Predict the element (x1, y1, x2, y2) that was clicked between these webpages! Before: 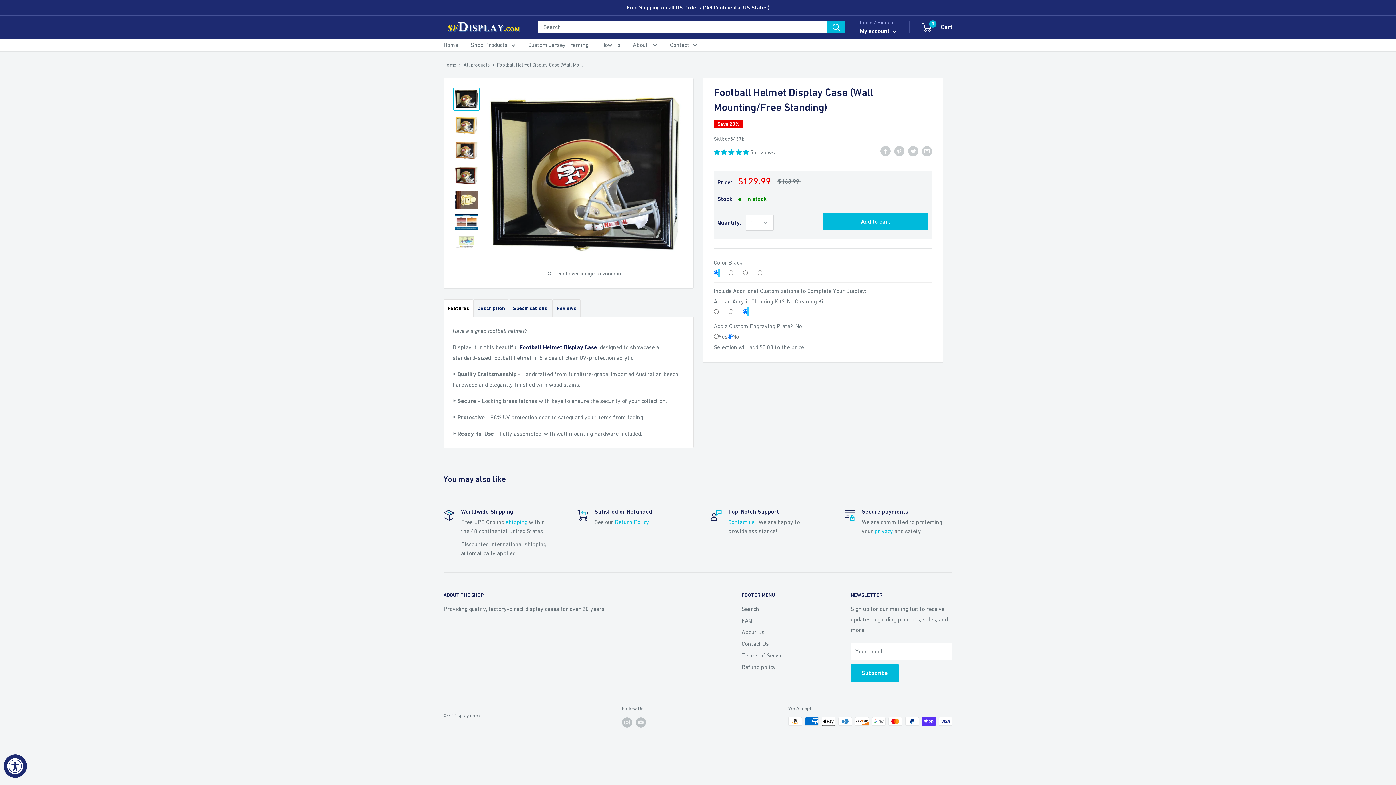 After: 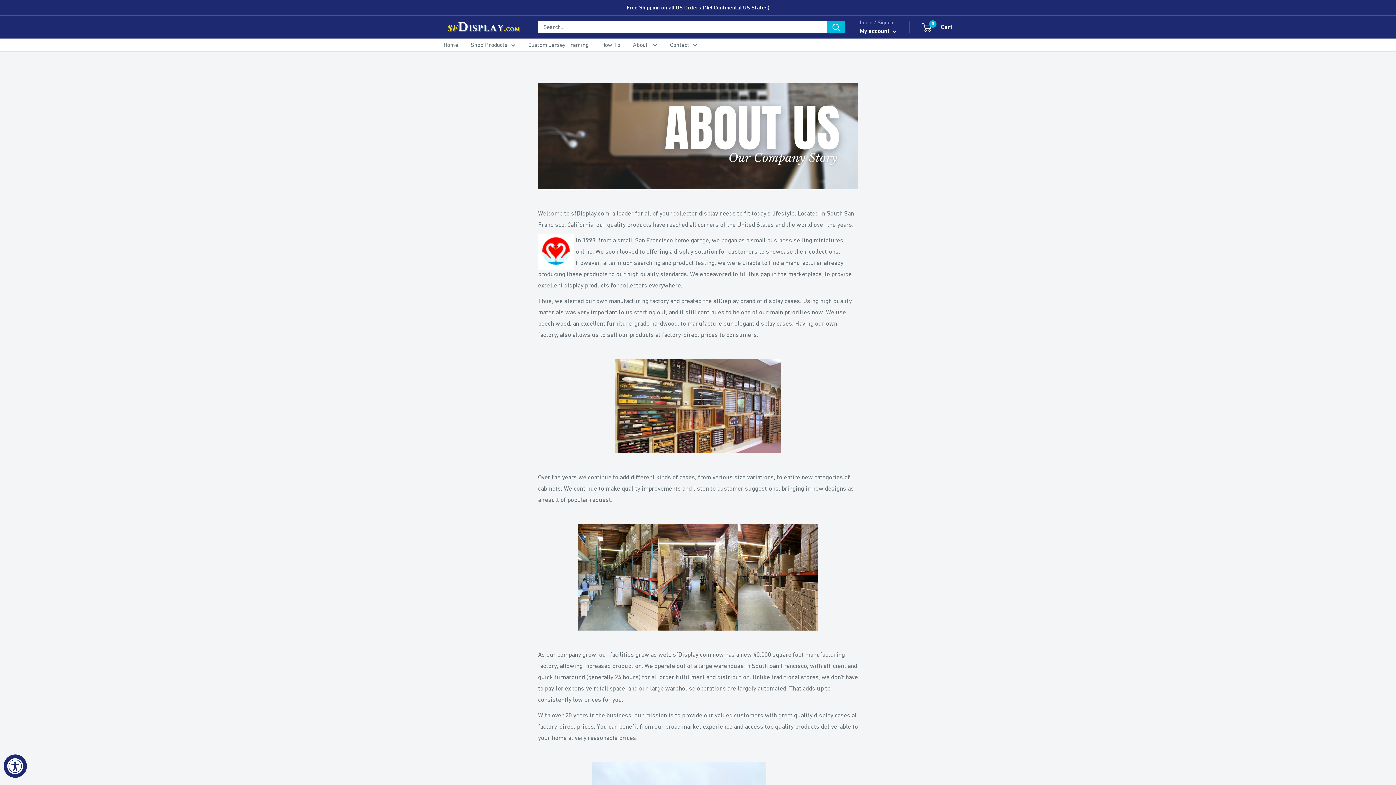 Action: bbox: (633, 39, 657, 50) label: About 